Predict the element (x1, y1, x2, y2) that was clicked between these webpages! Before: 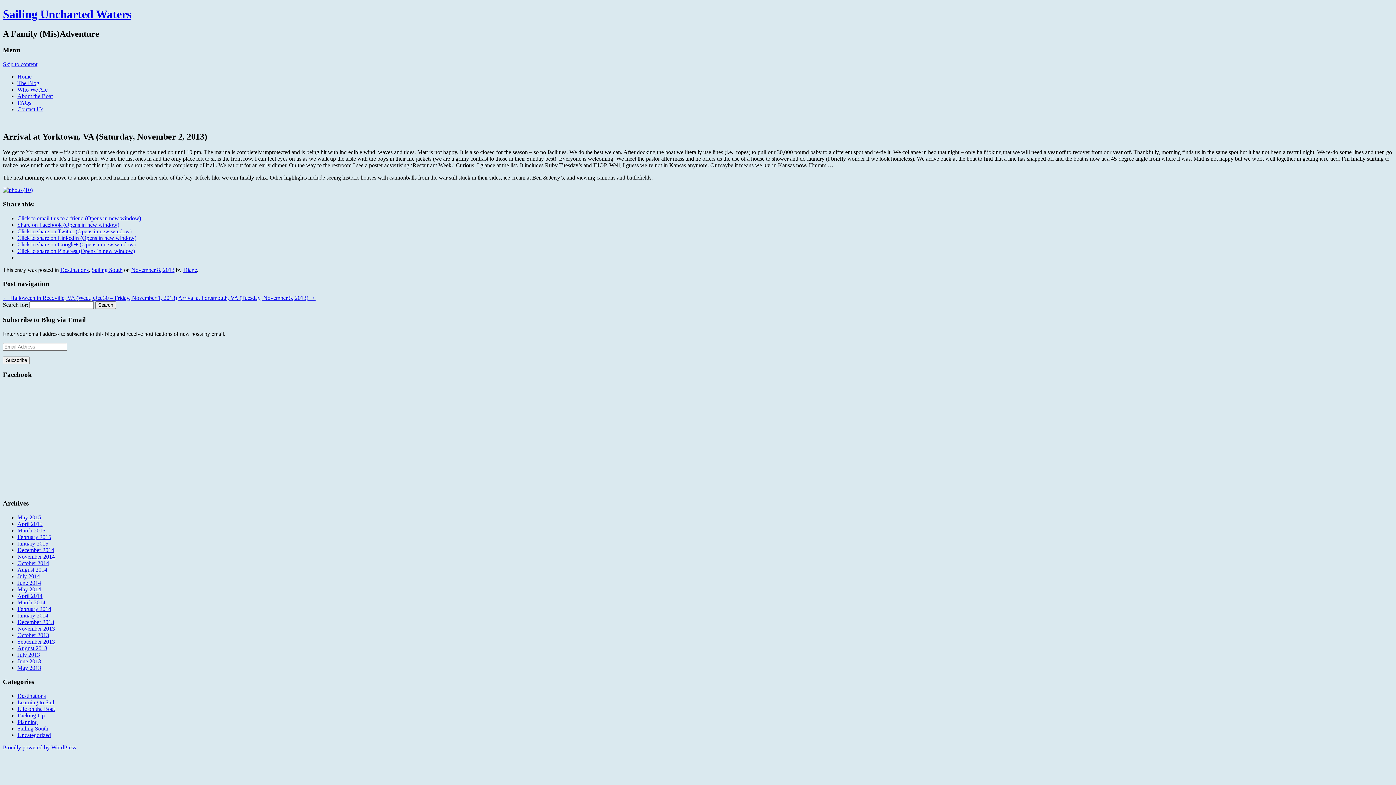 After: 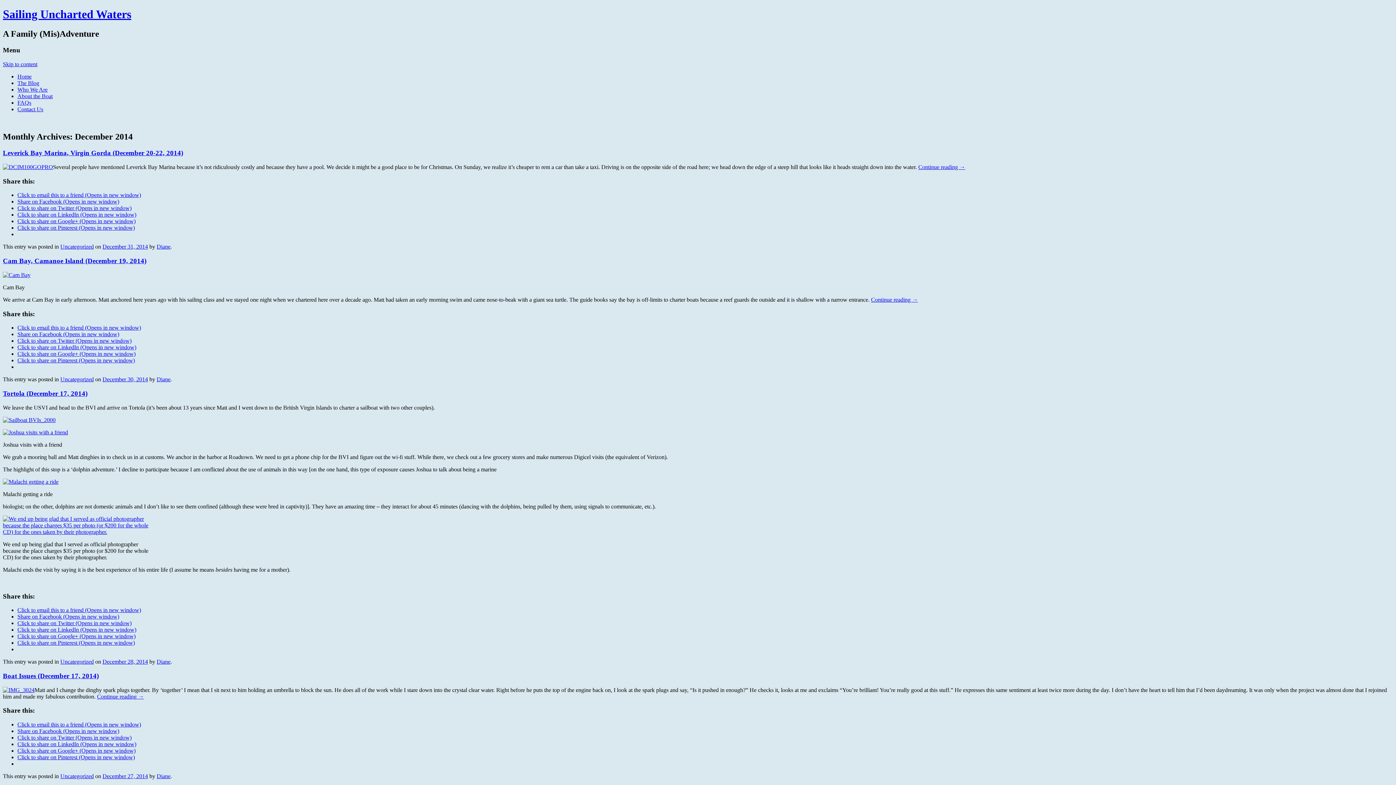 Action: bbox: (17, 547, 54, 553) label: December 2014